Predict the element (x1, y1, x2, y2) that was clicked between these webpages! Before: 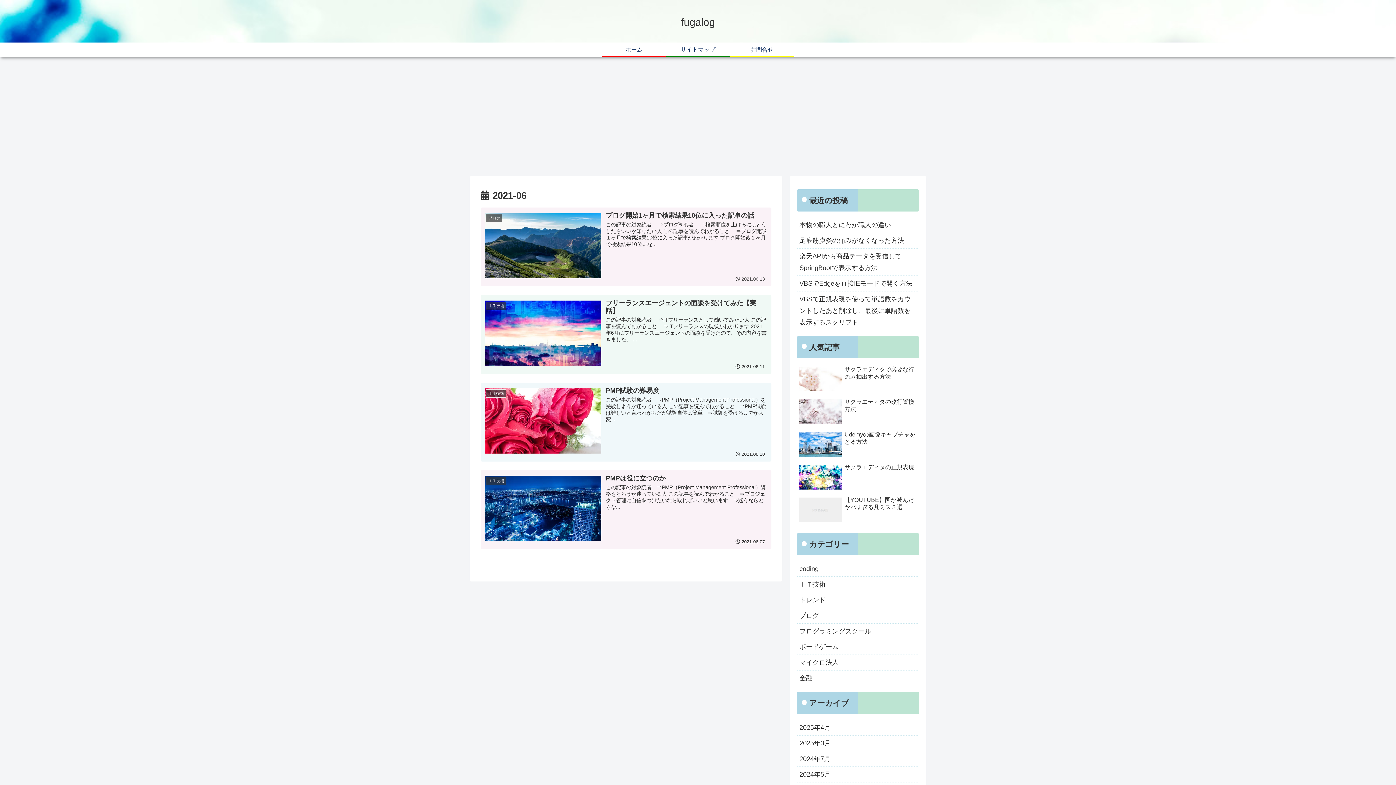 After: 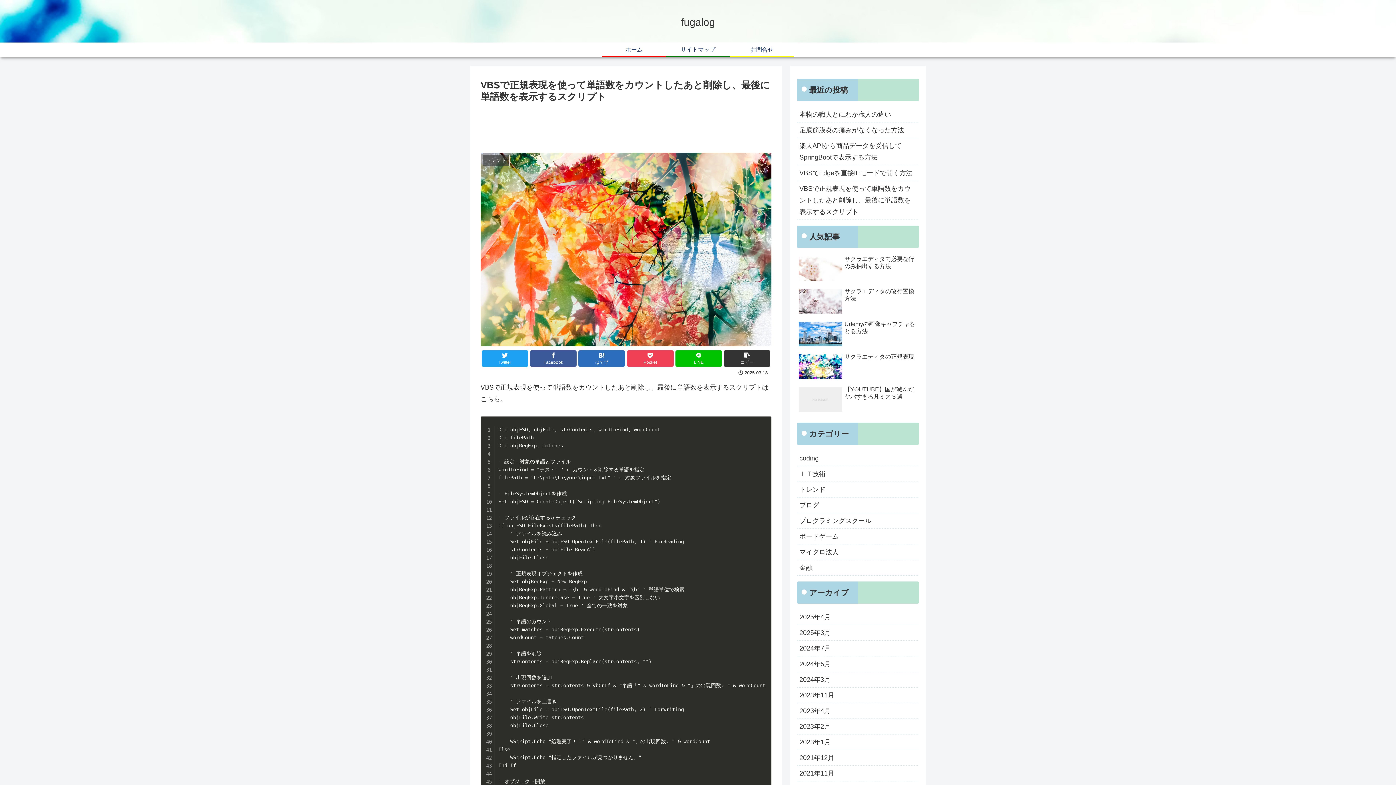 Action: bbox: (797, 291, 919, 330) label: VBSで正規表現を使って単語数をカウントしたあと削除し、最後に単語数を表示するスクリプト